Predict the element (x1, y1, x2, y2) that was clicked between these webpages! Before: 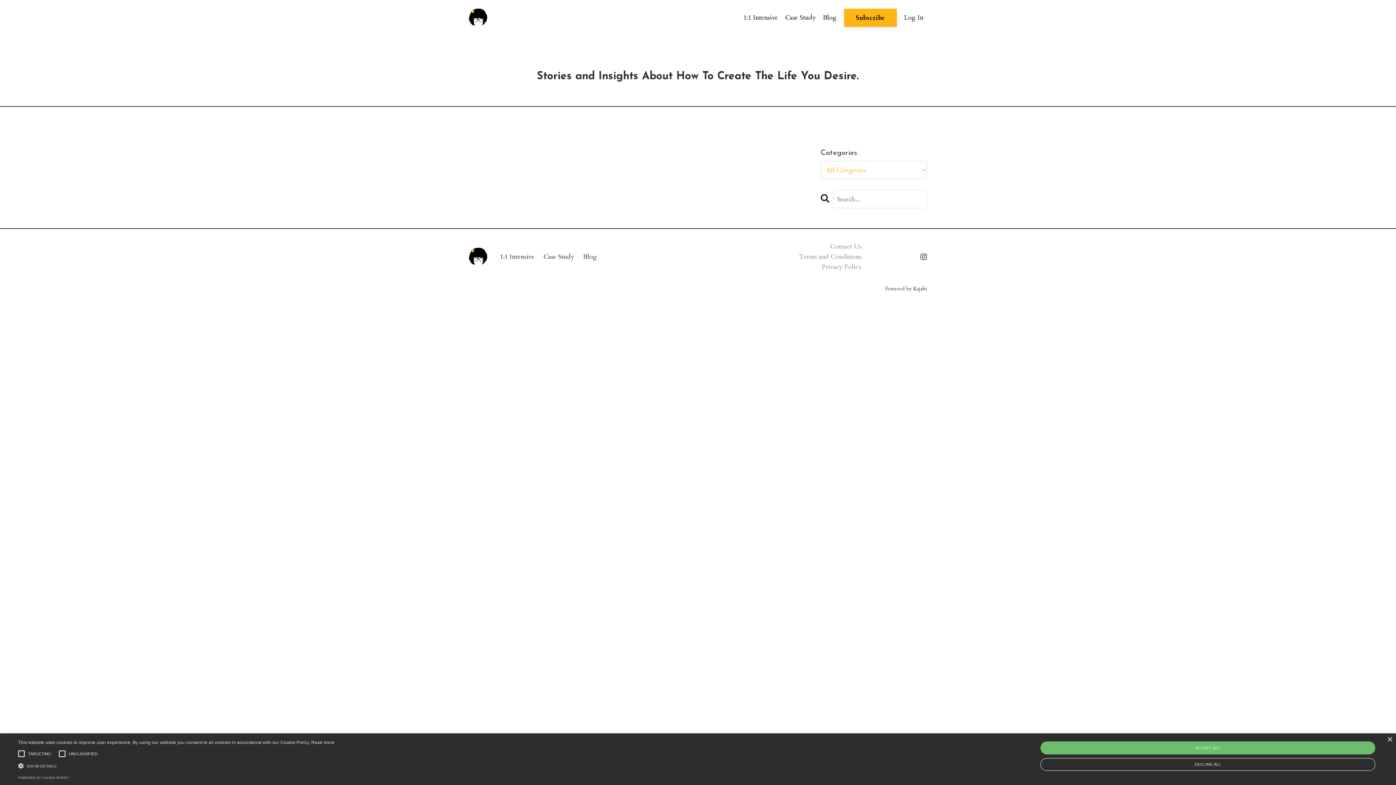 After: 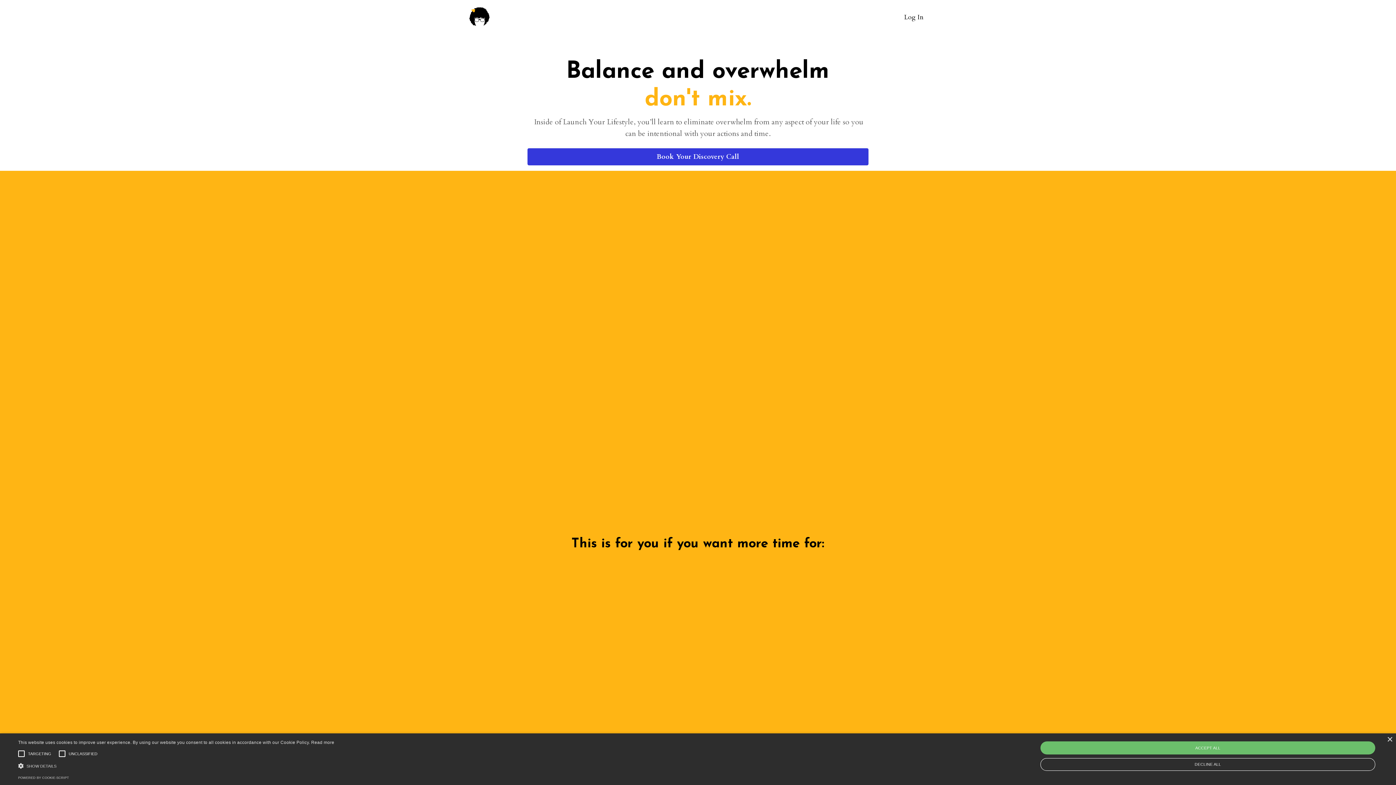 Action: label: 1:1 Intensive bbox: (500, 252, 534, 261)